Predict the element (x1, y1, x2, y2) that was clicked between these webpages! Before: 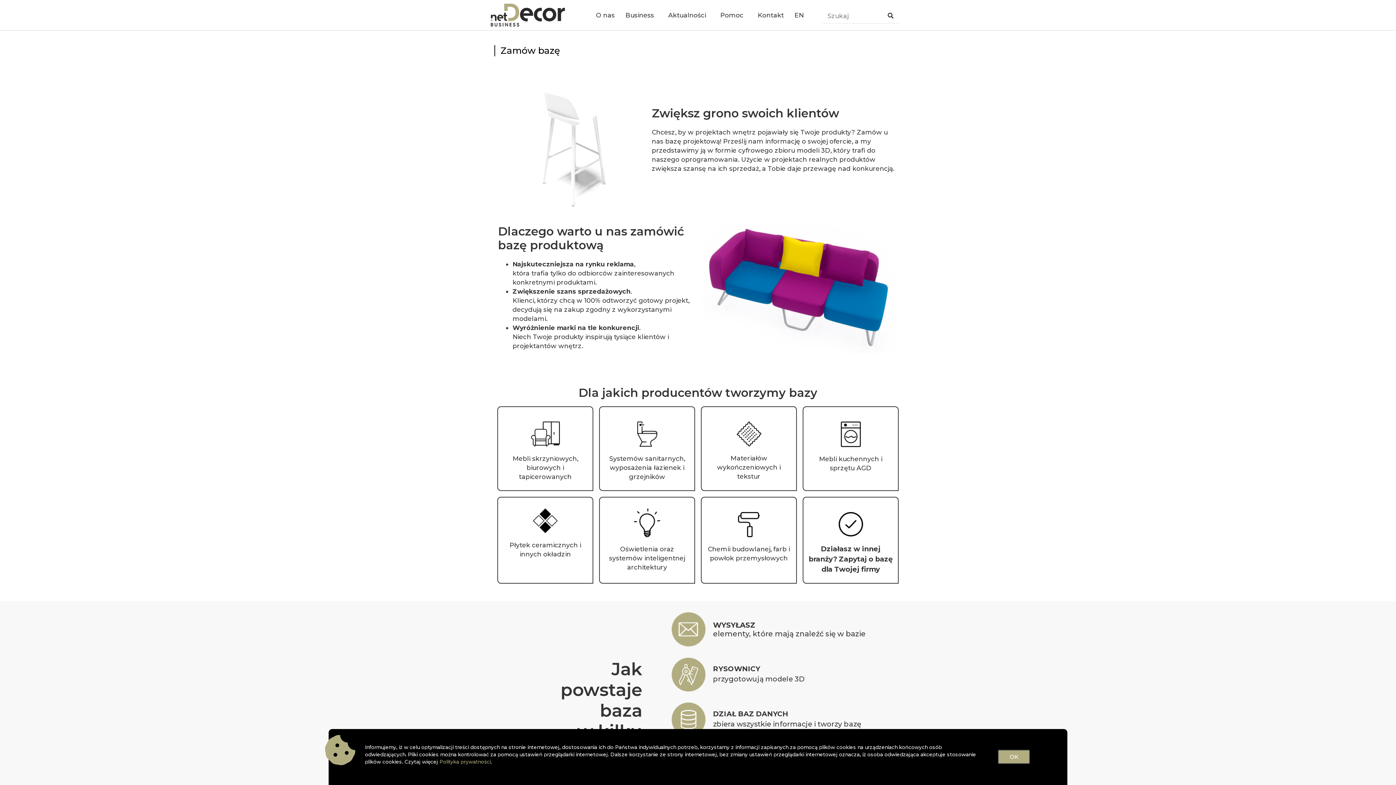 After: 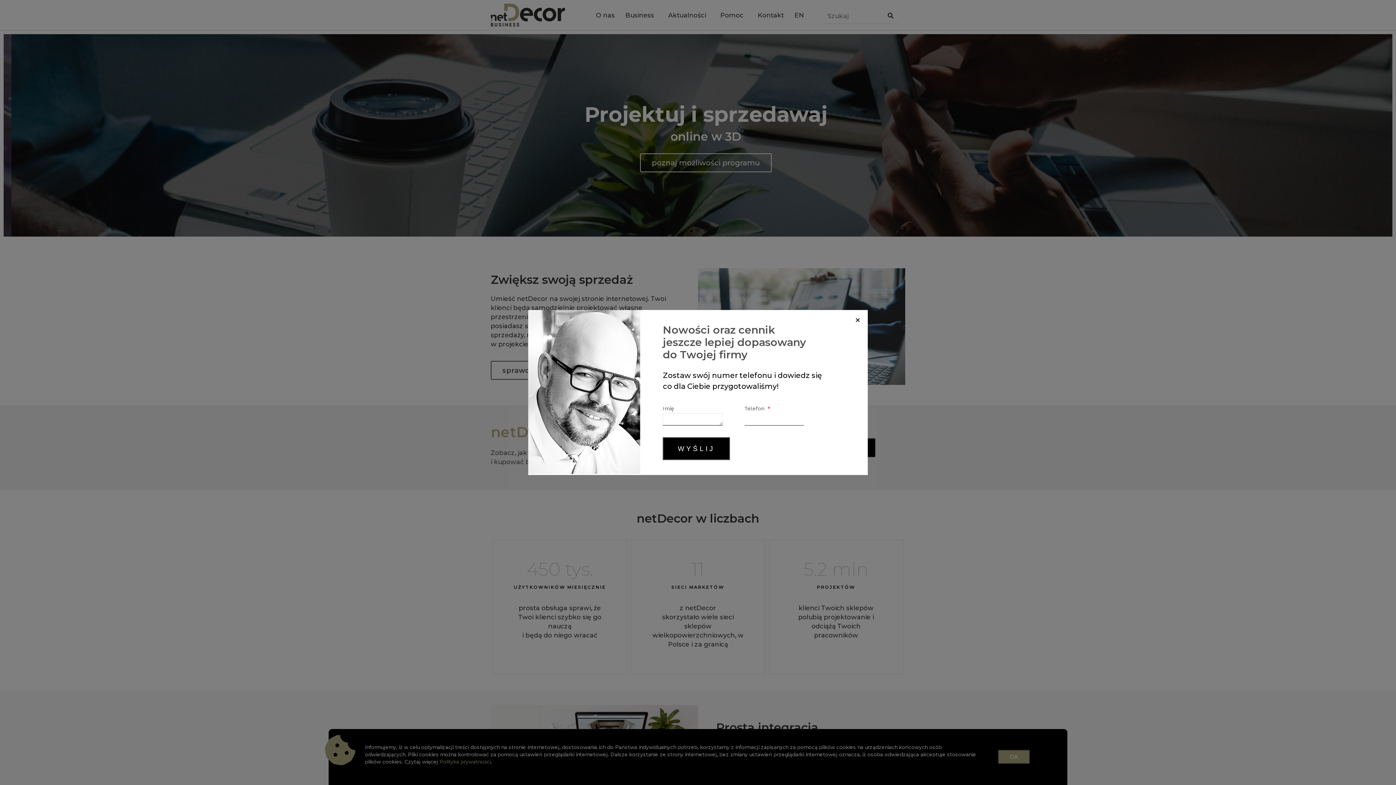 Action: bbox: (490, 3, 581, 26)